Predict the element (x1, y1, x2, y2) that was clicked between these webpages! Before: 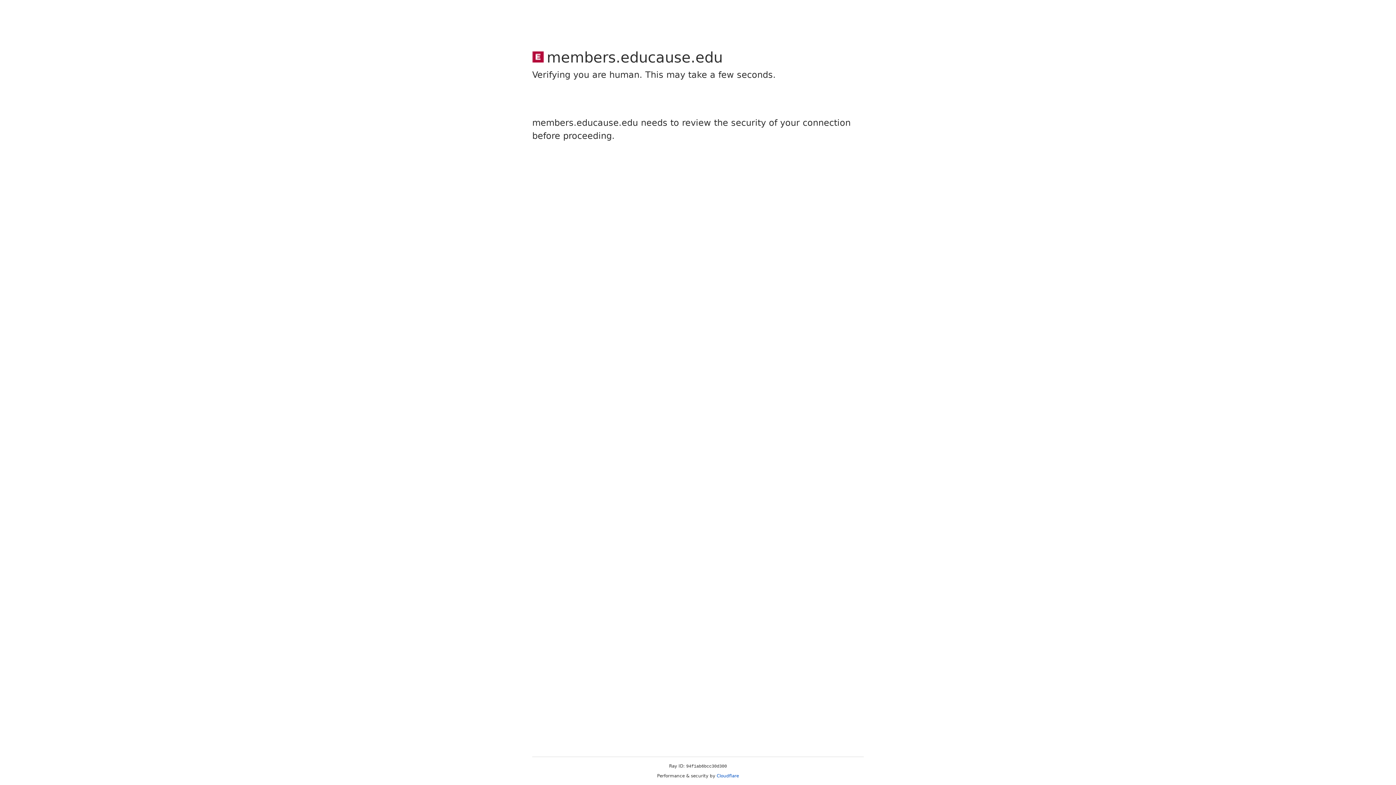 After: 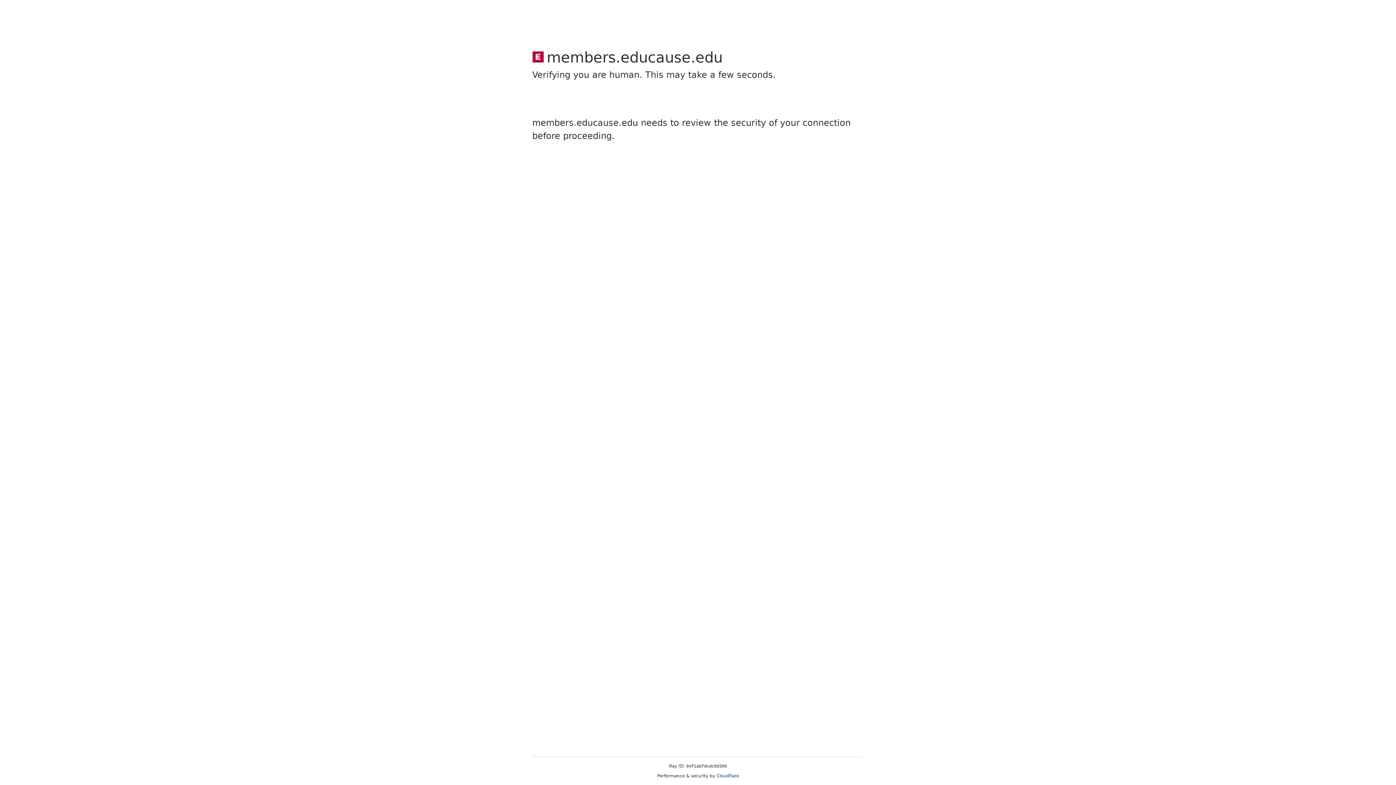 Action: bbox: (716, 773, 739, 778) label: Cloudflare